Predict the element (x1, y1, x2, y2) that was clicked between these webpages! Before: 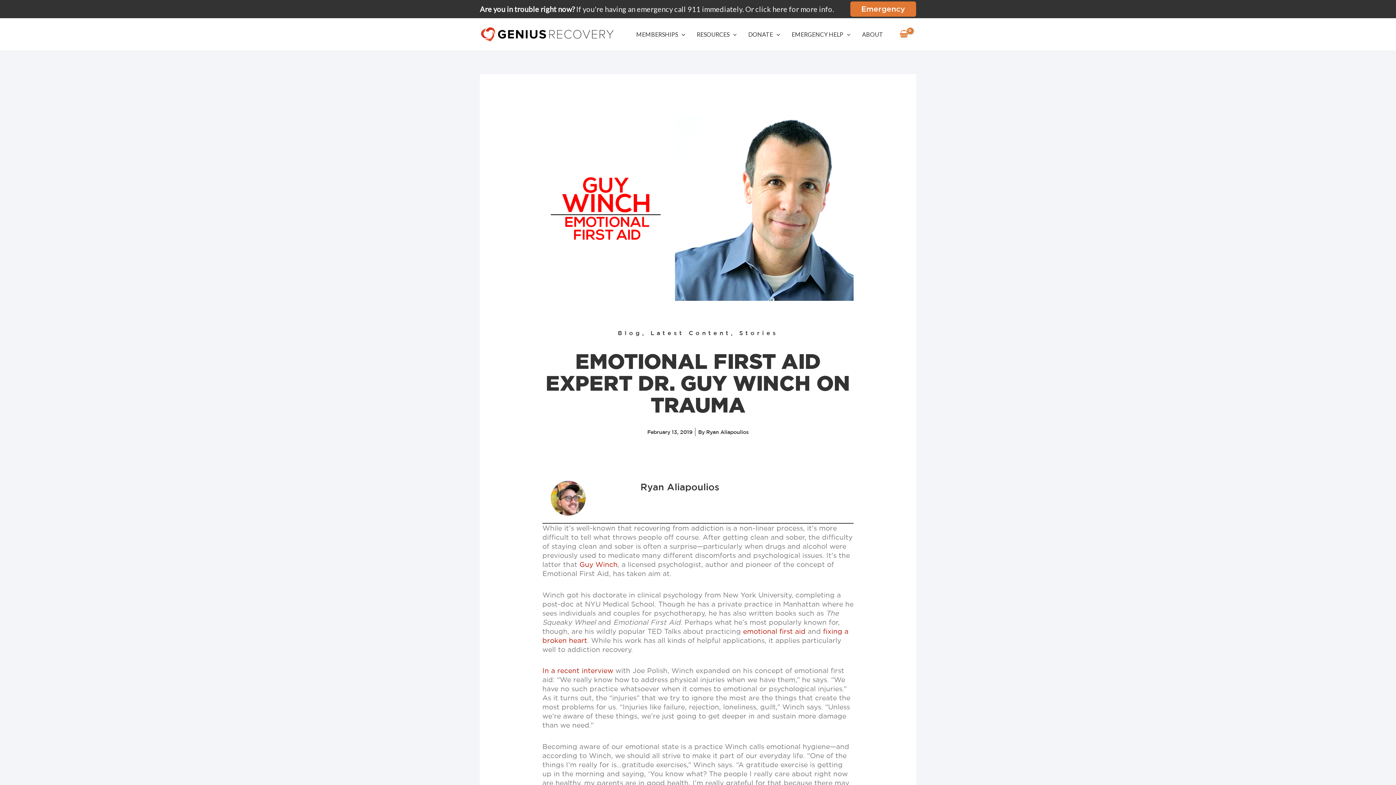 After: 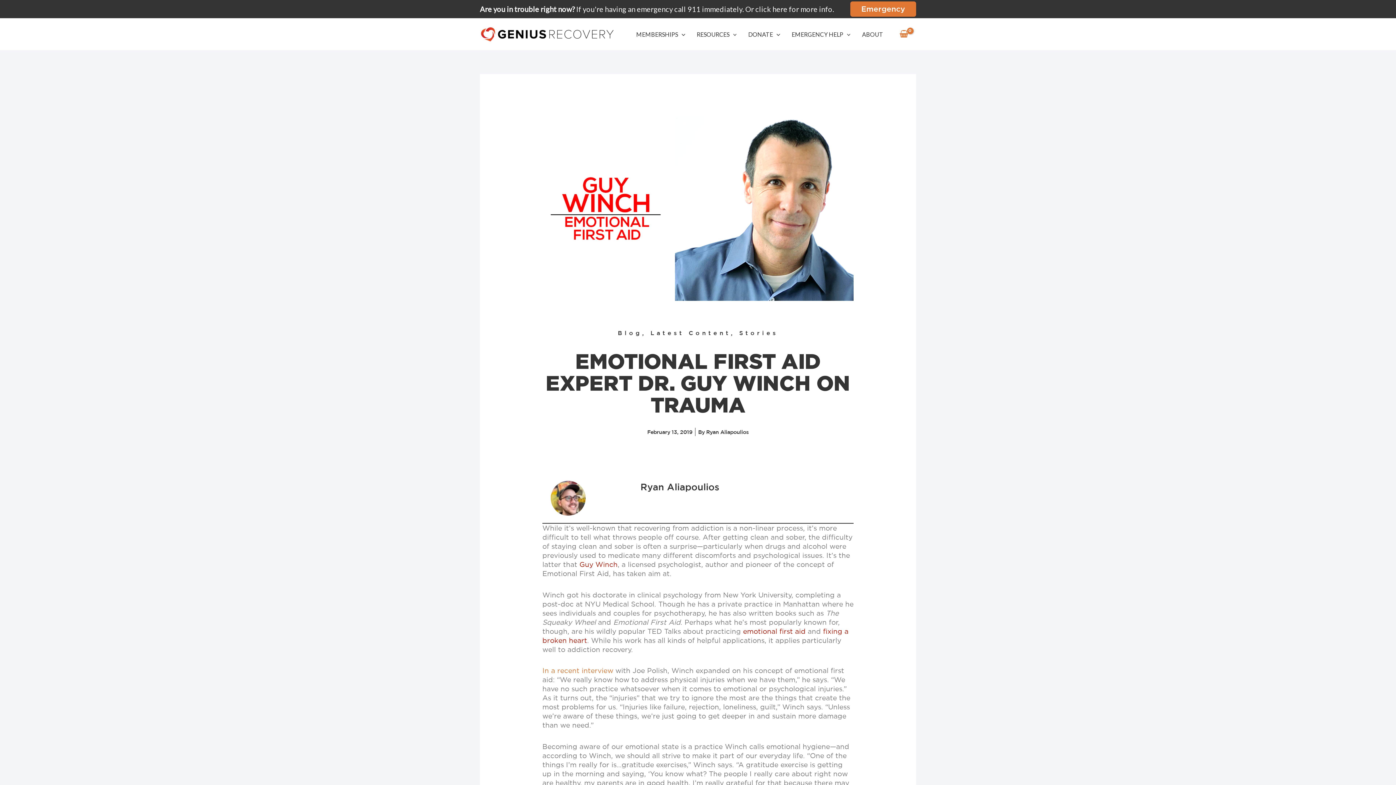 Action: label: In a recent interview bbox: (542, 667, 613, 674)